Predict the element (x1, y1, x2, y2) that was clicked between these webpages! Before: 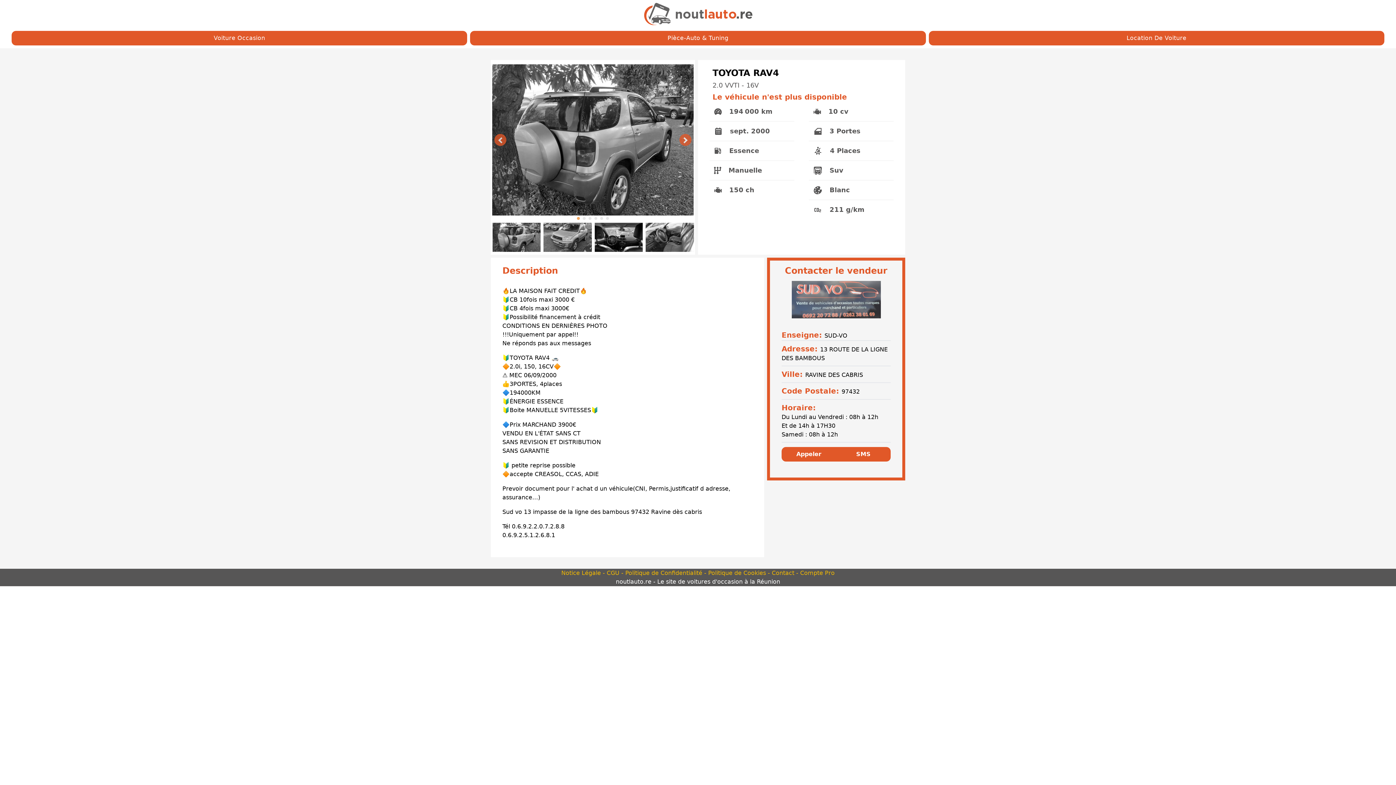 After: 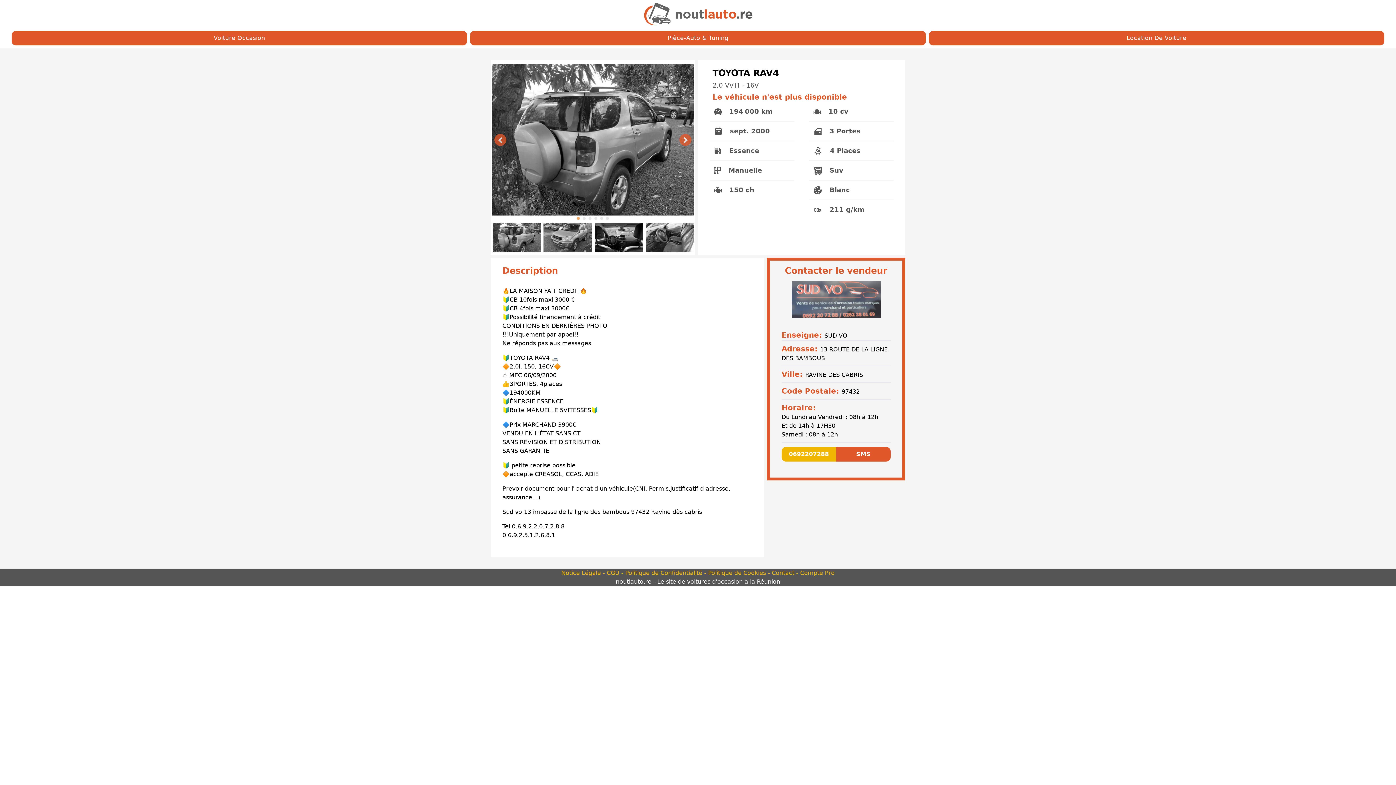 Action: bbox: (781, 447, 836, 461) label: Appeler